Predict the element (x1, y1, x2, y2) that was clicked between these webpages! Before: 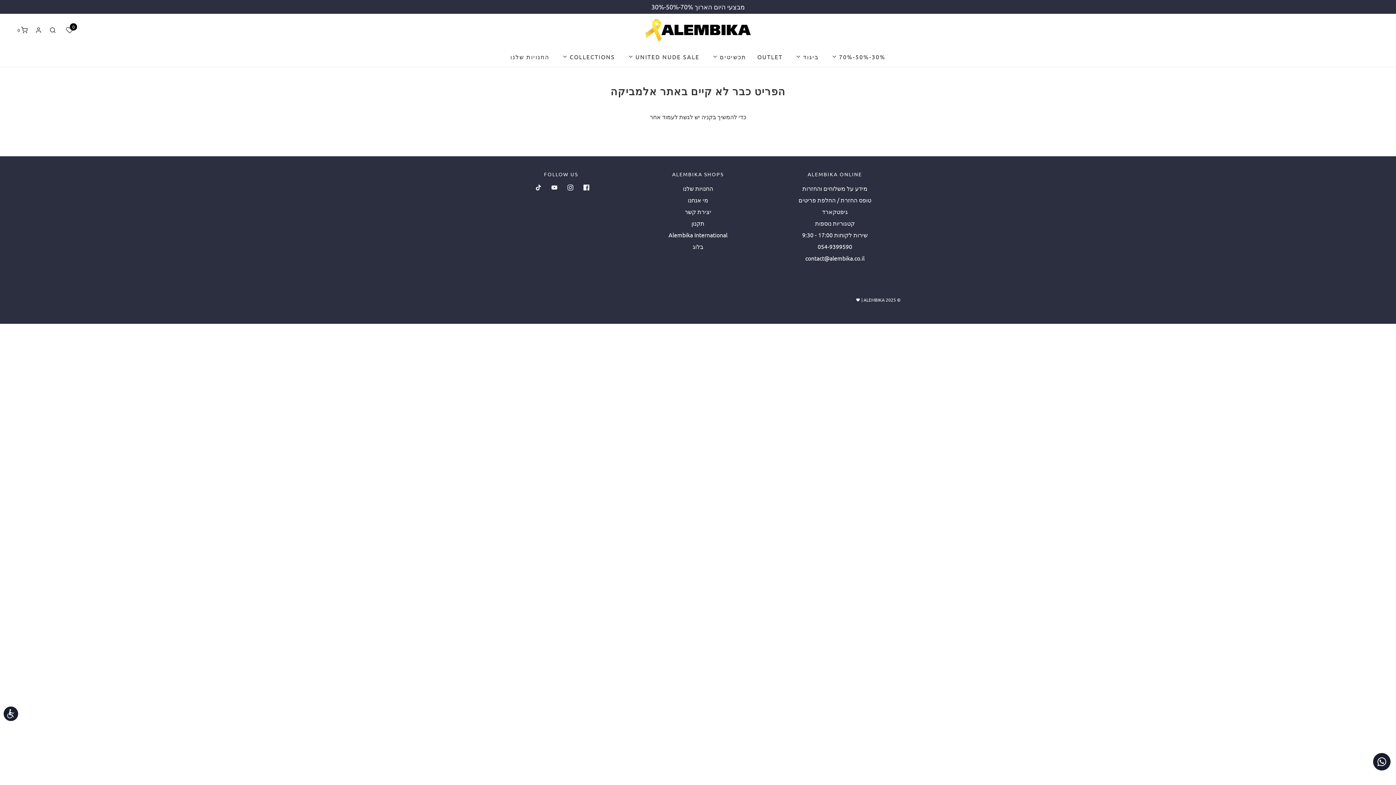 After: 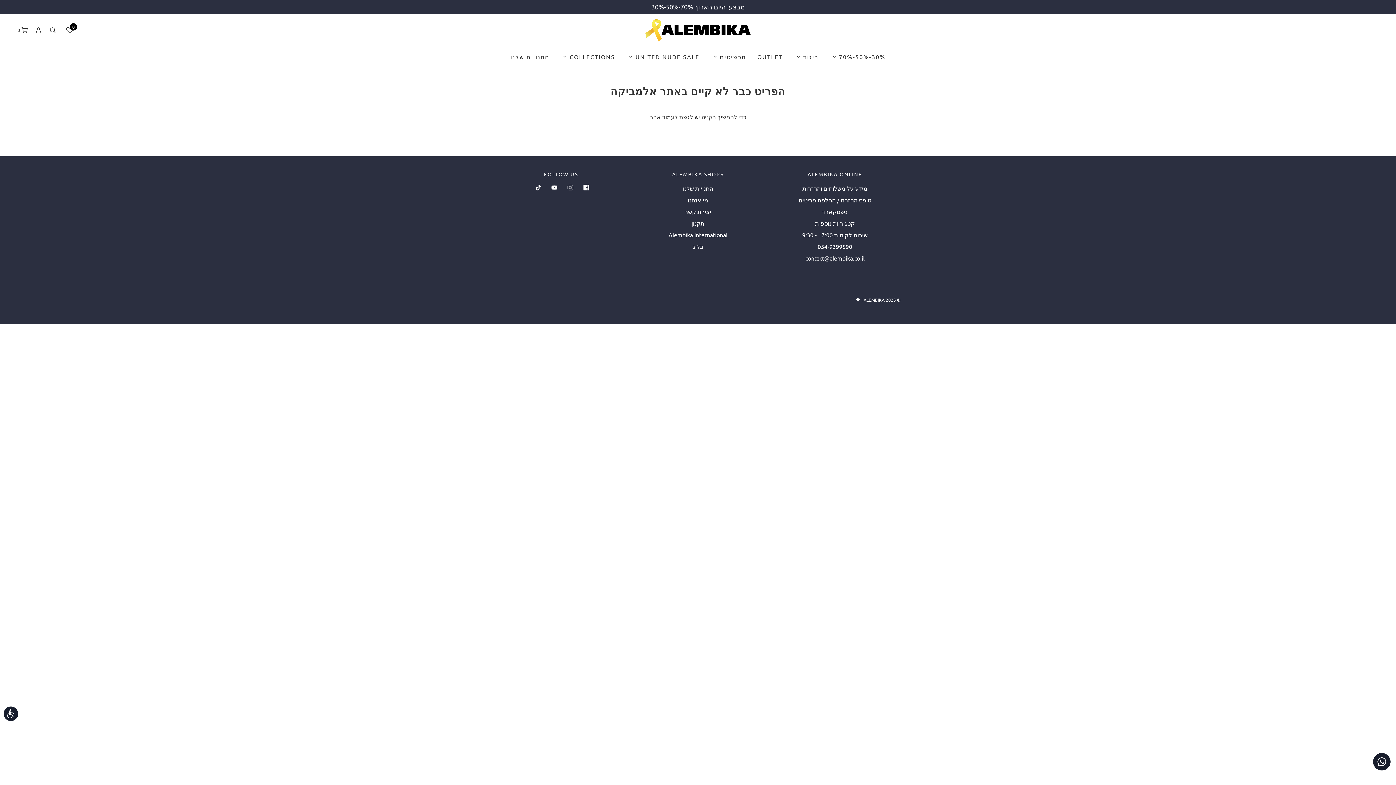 Action: bbox: (562, 179, 578, 195)